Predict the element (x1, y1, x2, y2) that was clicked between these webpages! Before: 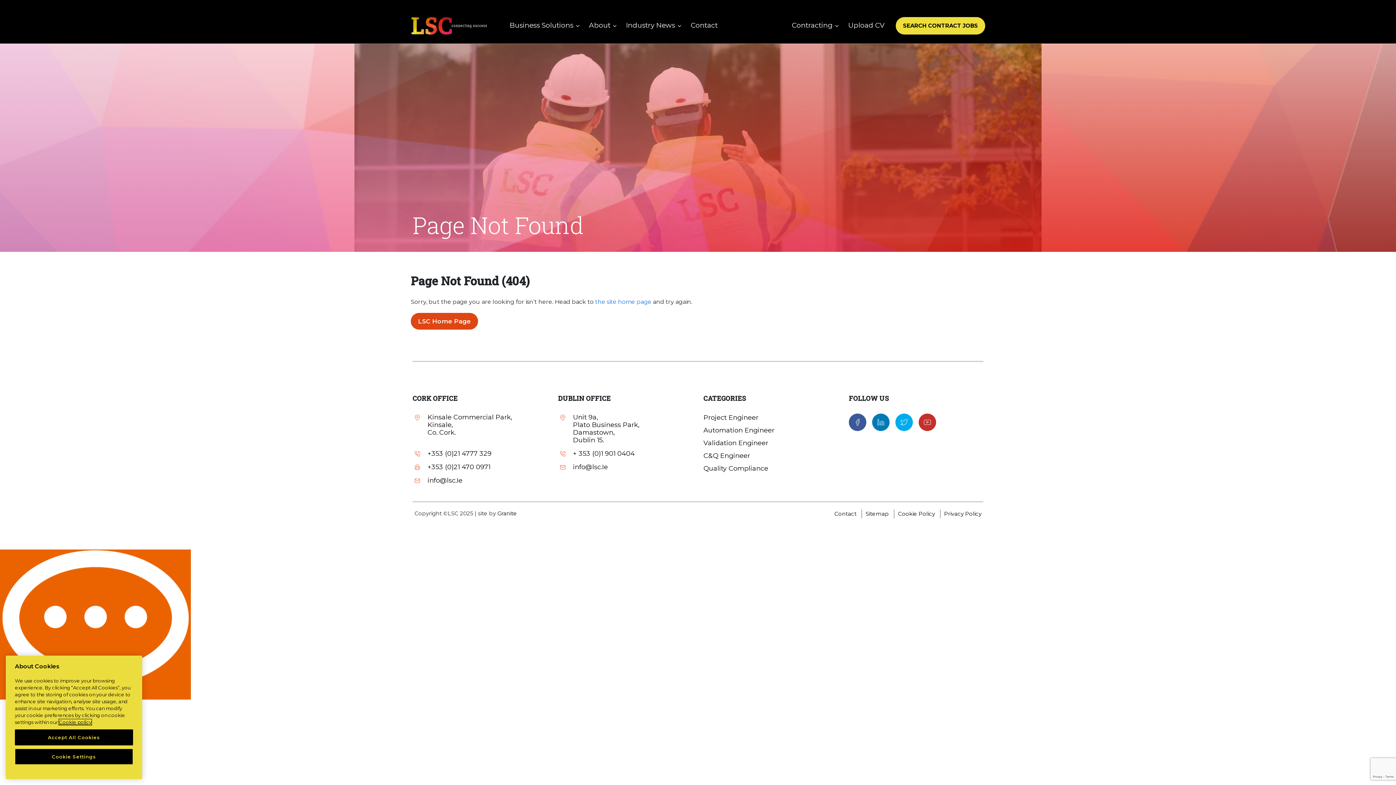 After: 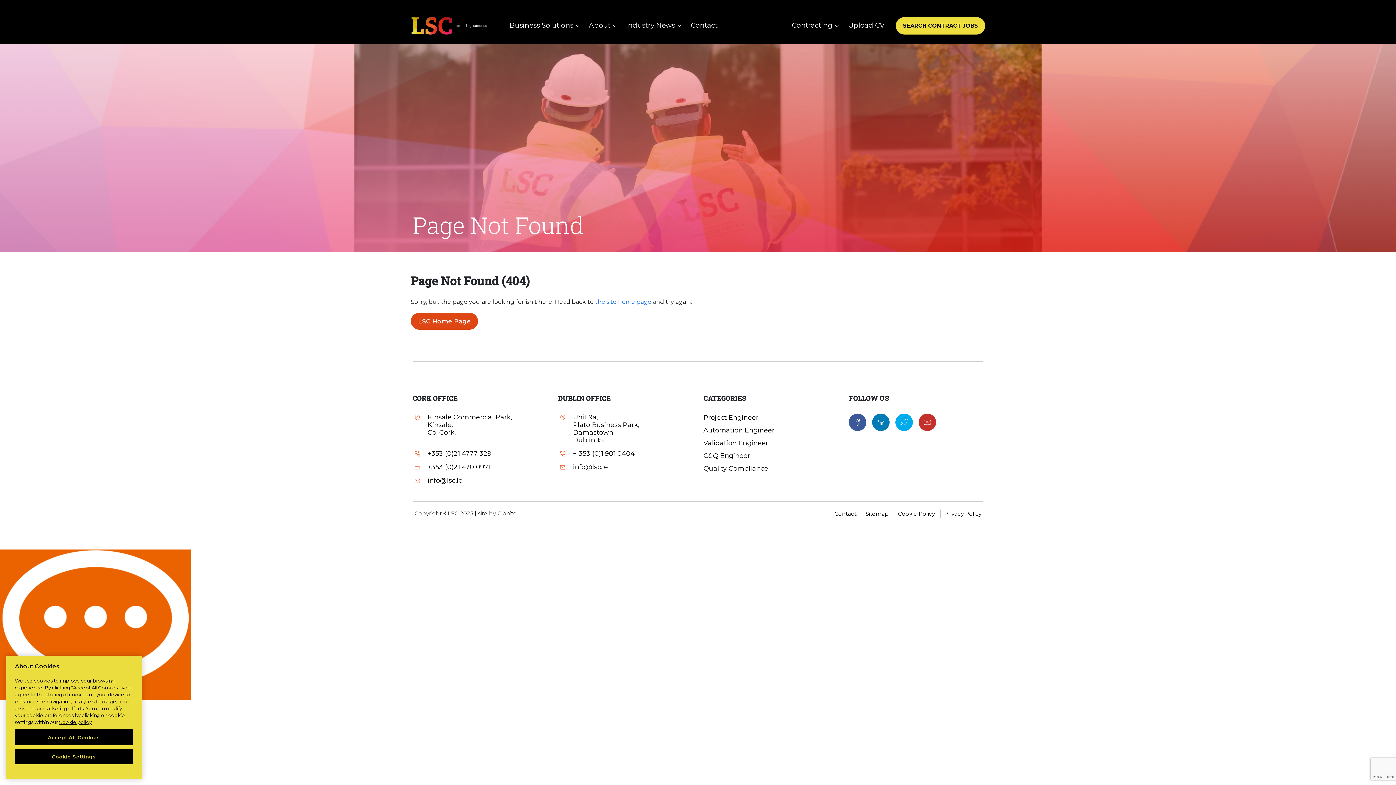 Action: bbox: (849, 418, 866, 426)